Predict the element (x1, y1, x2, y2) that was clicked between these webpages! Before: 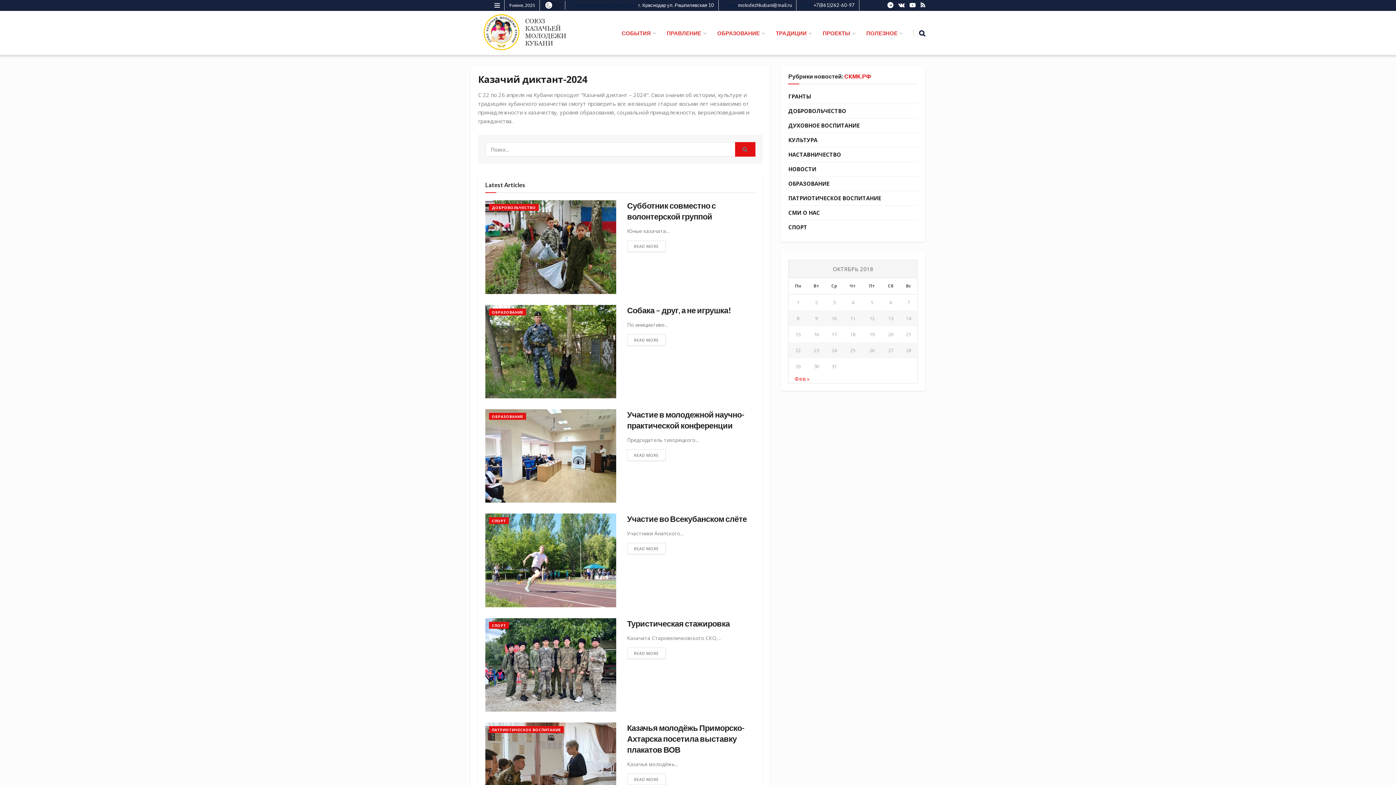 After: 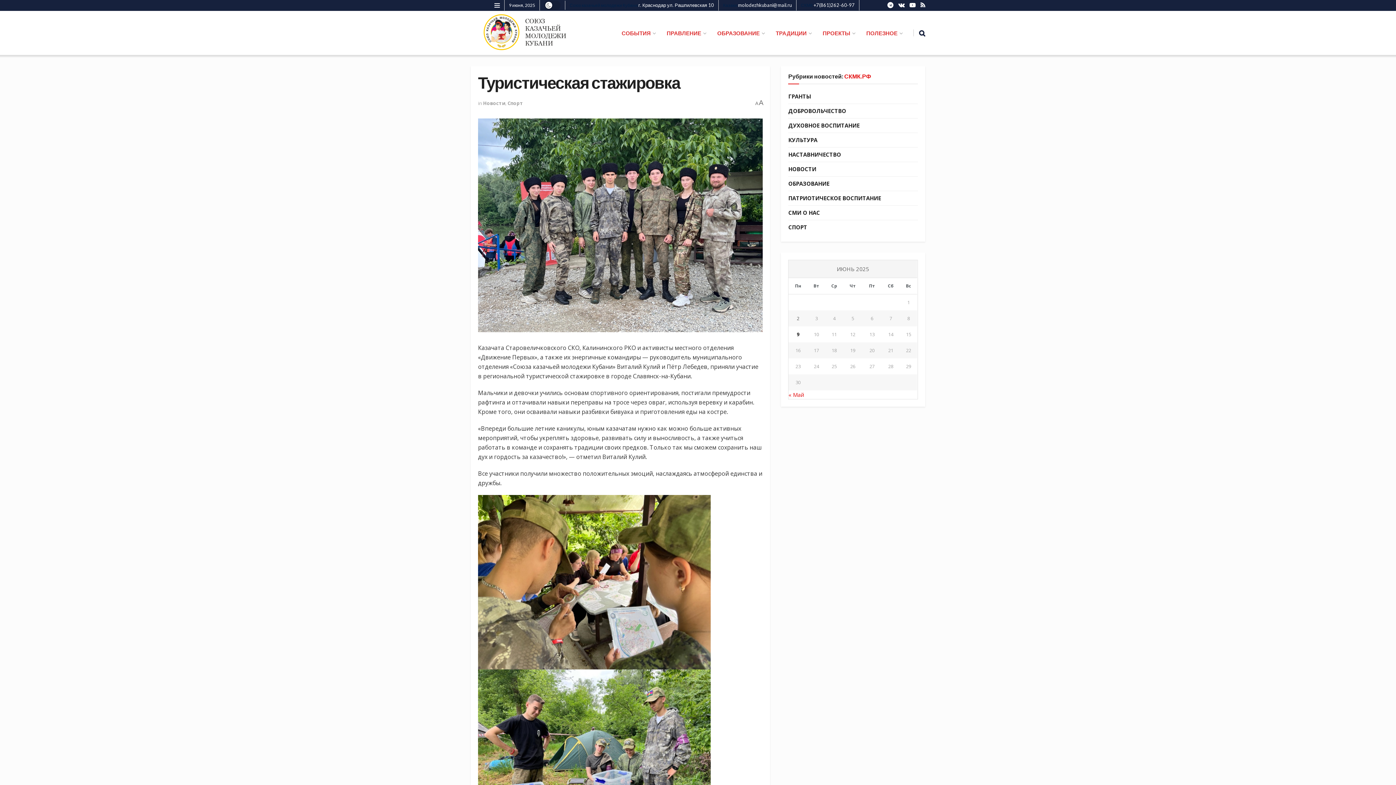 Action: label: READ MORE bbox: (627, 647, 665, 659)